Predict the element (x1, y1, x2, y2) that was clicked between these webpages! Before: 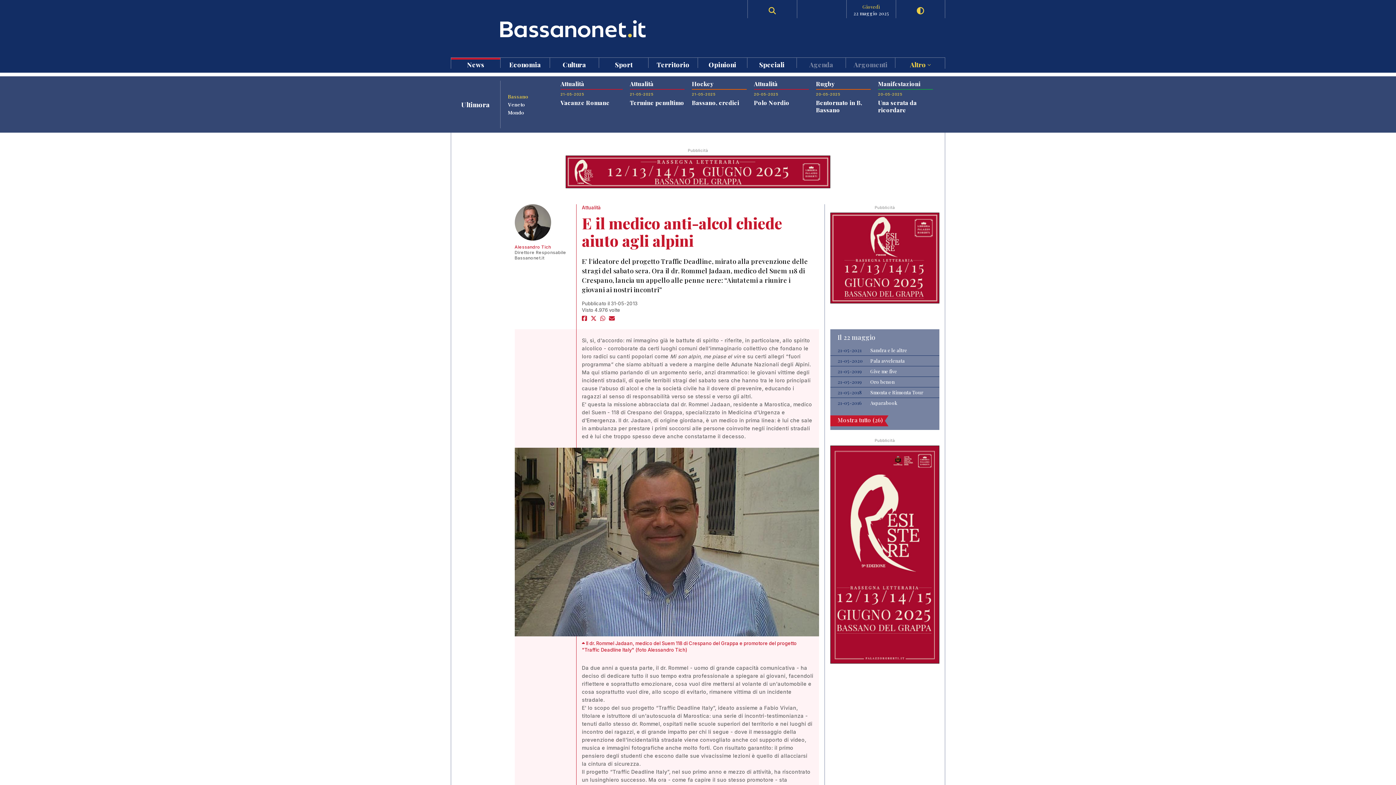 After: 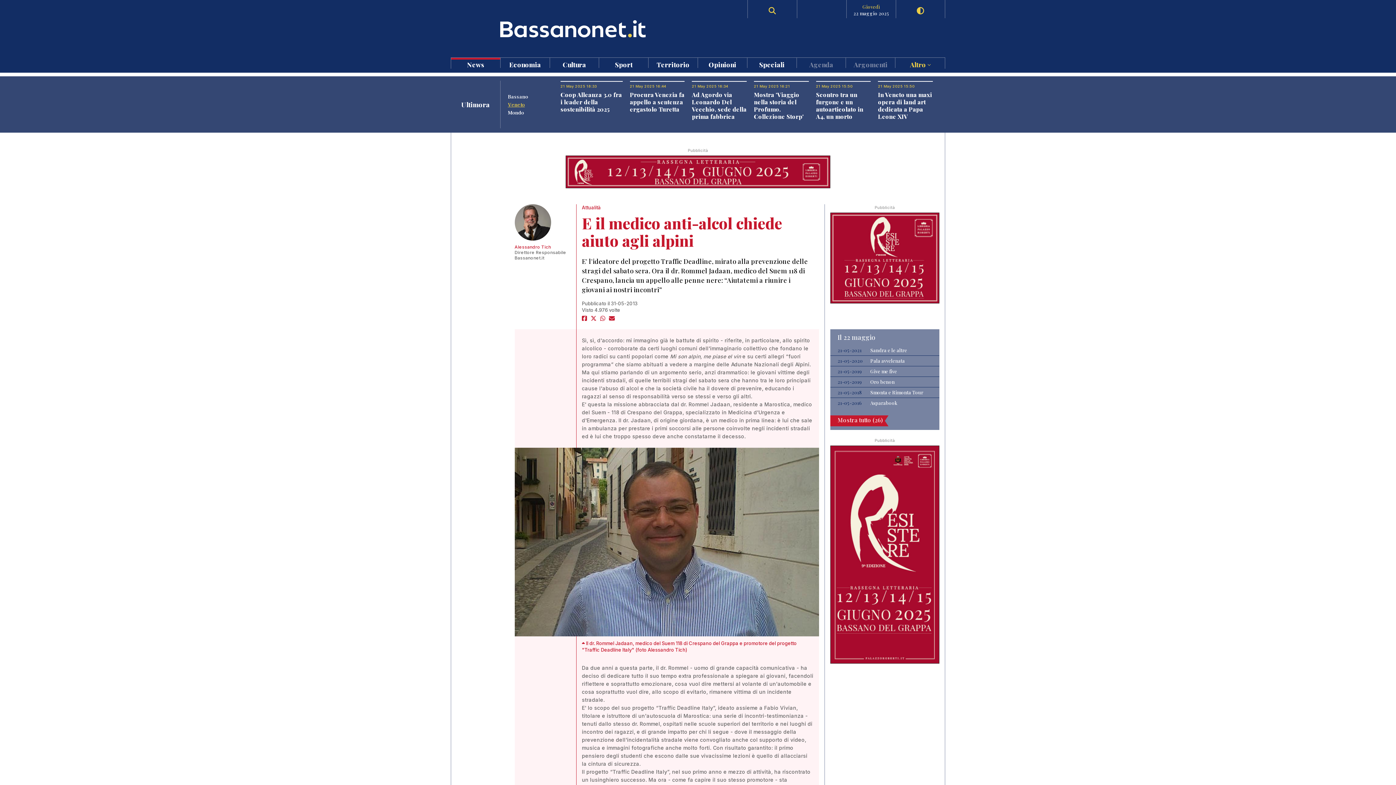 Action: label: Veneto bbox: (500, 100, 549, 108)